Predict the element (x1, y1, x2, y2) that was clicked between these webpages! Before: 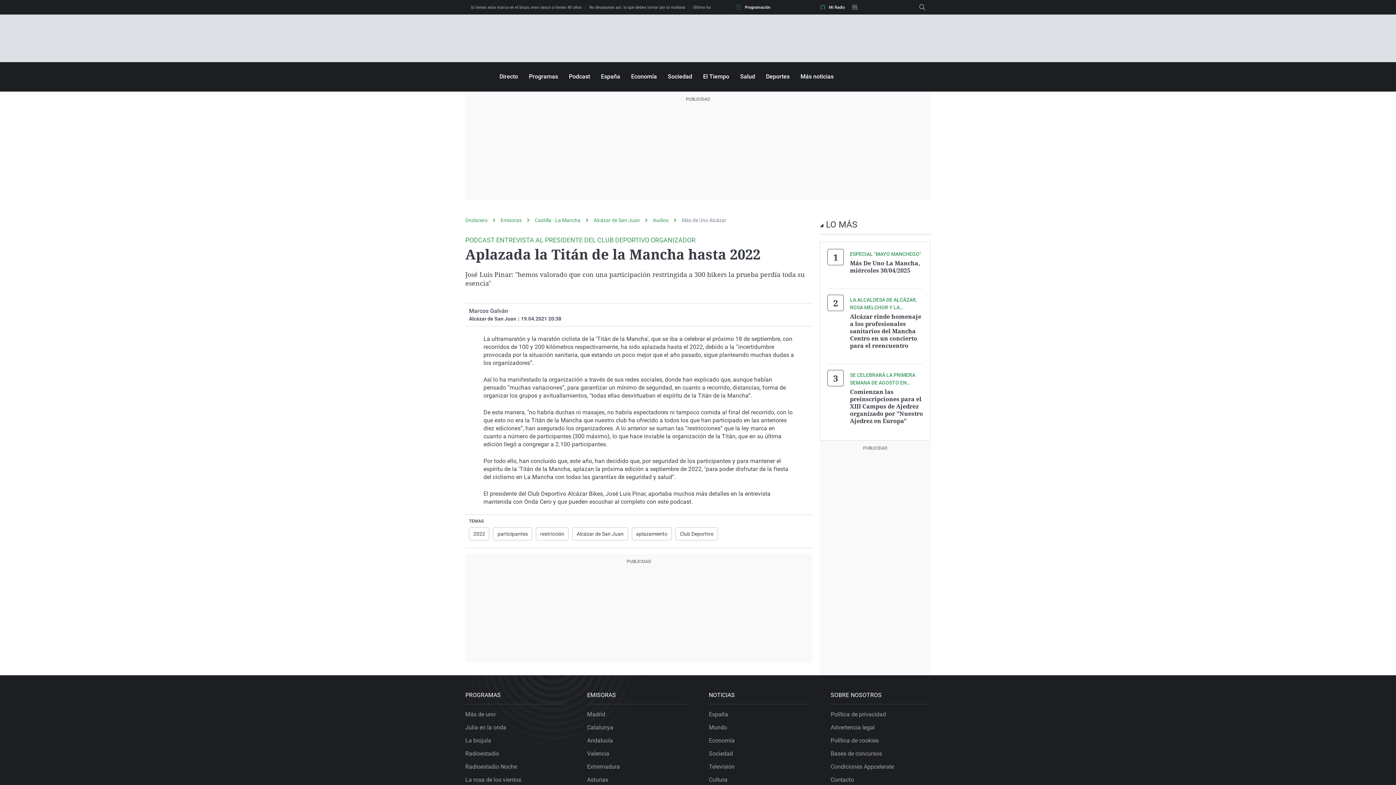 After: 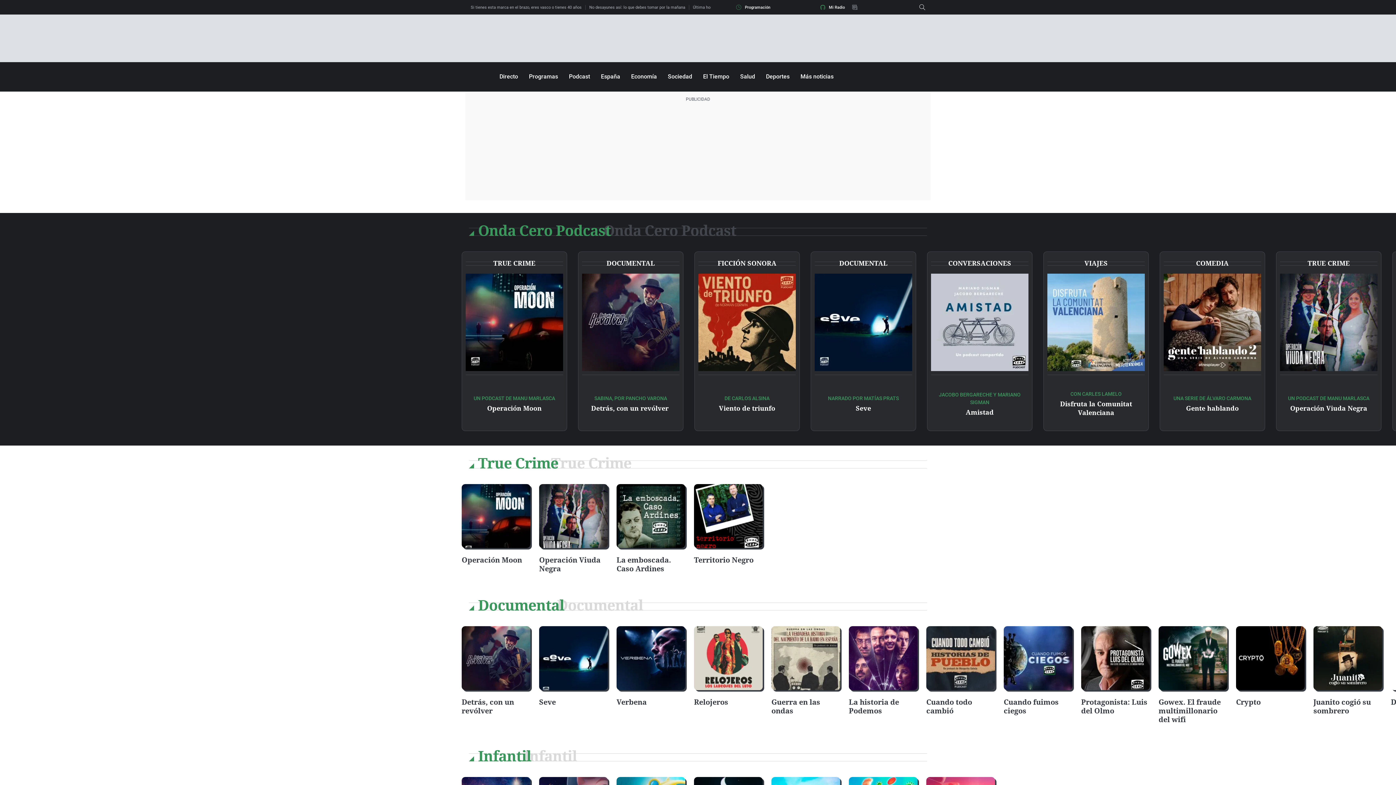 Action: bbox: (569, 73, 590, 80) label: Podcast